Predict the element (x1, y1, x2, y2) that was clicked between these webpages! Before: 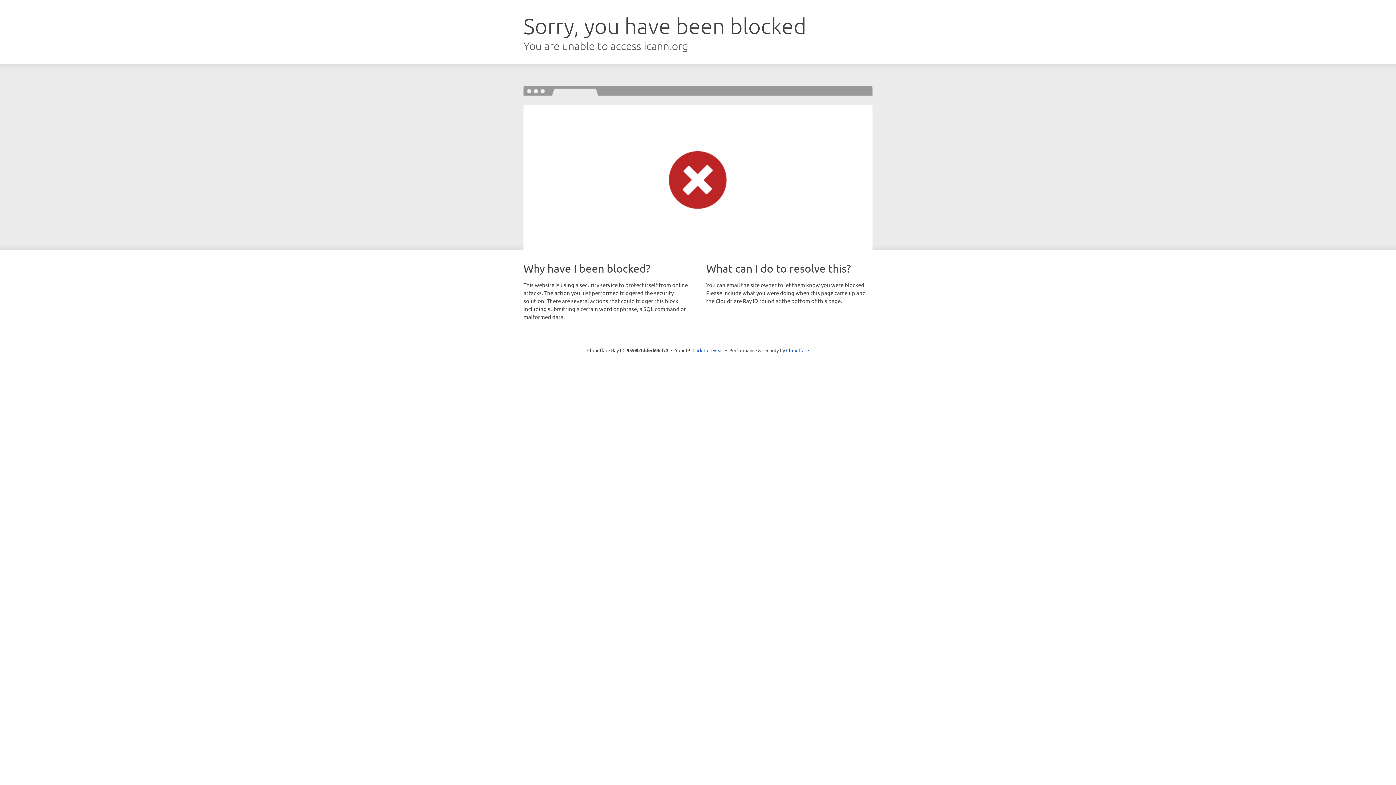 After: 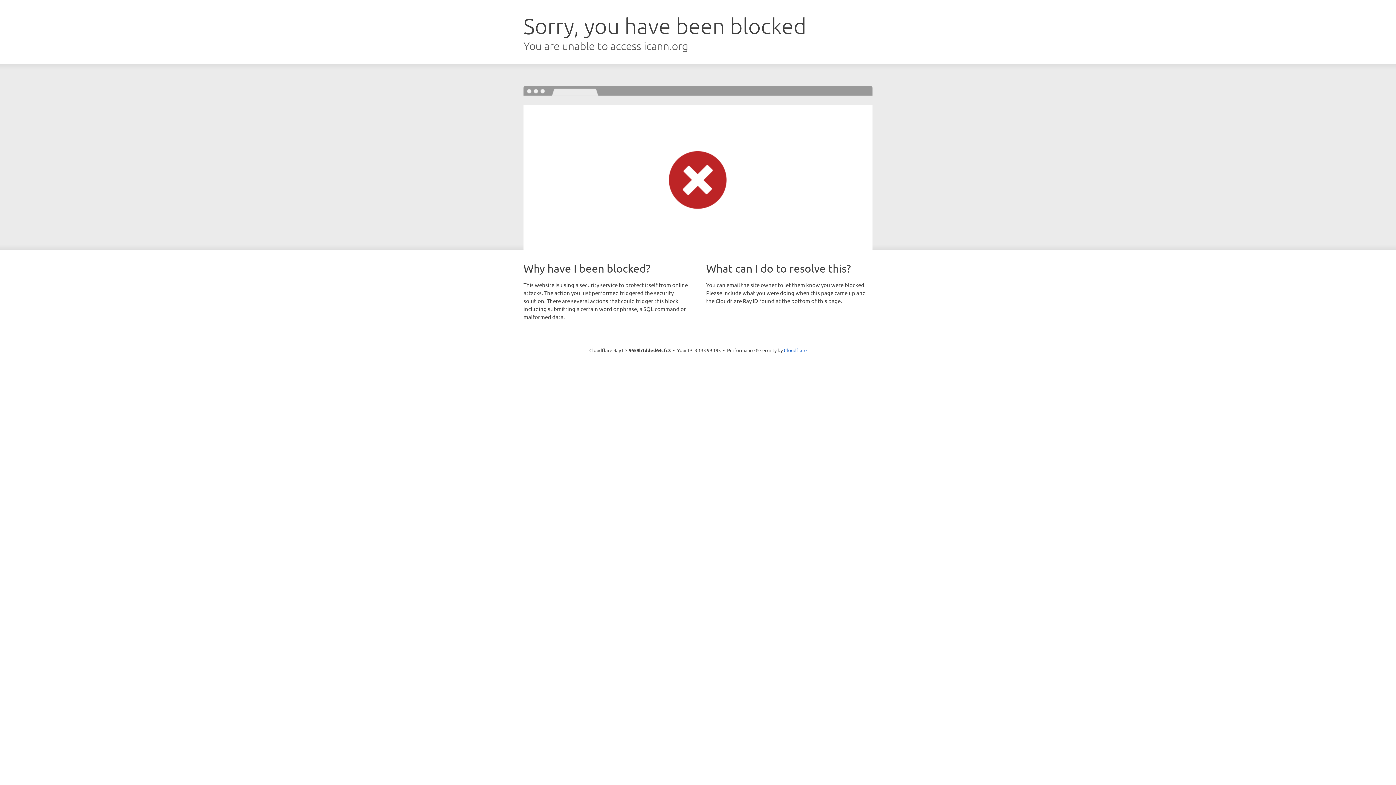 Action: label: Click to reveal bbox: (692, 346, 723, 353)